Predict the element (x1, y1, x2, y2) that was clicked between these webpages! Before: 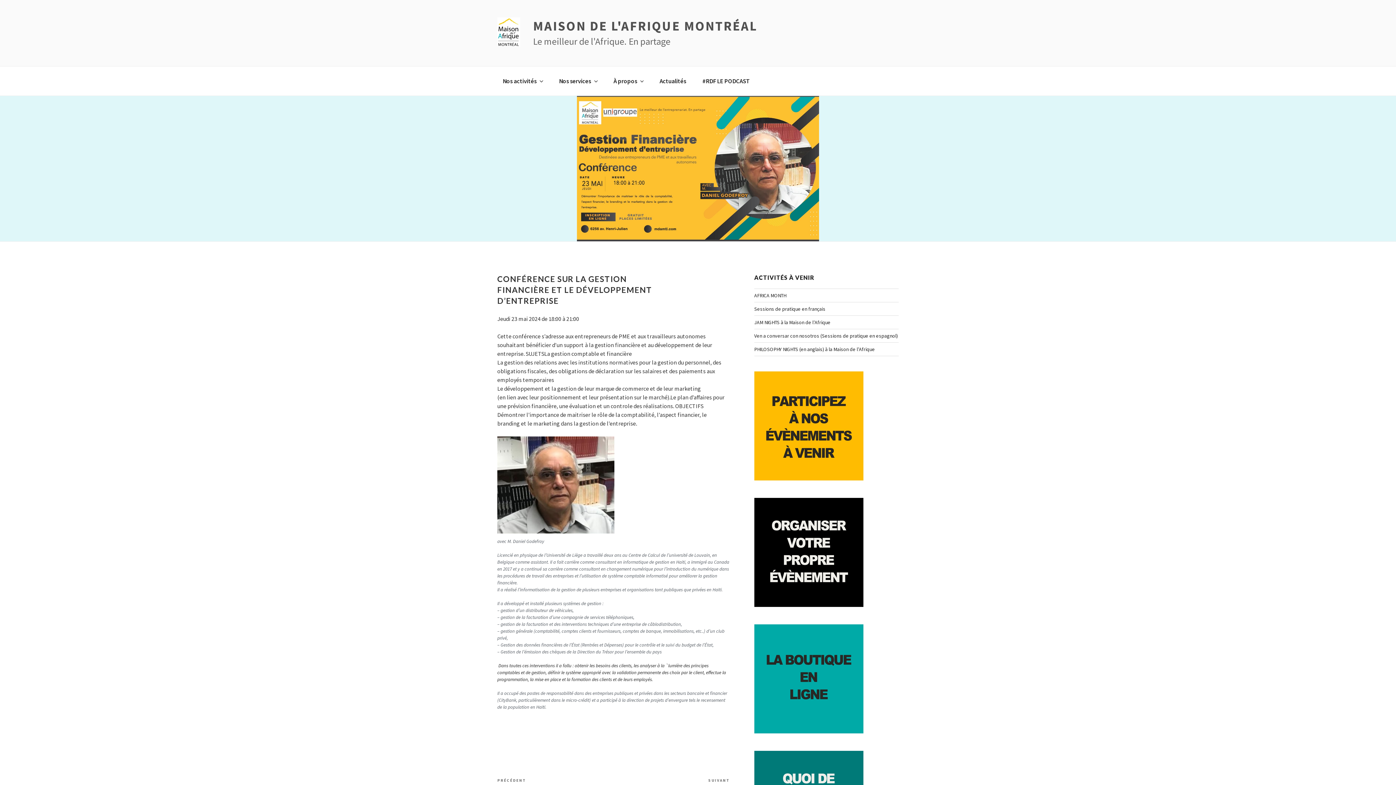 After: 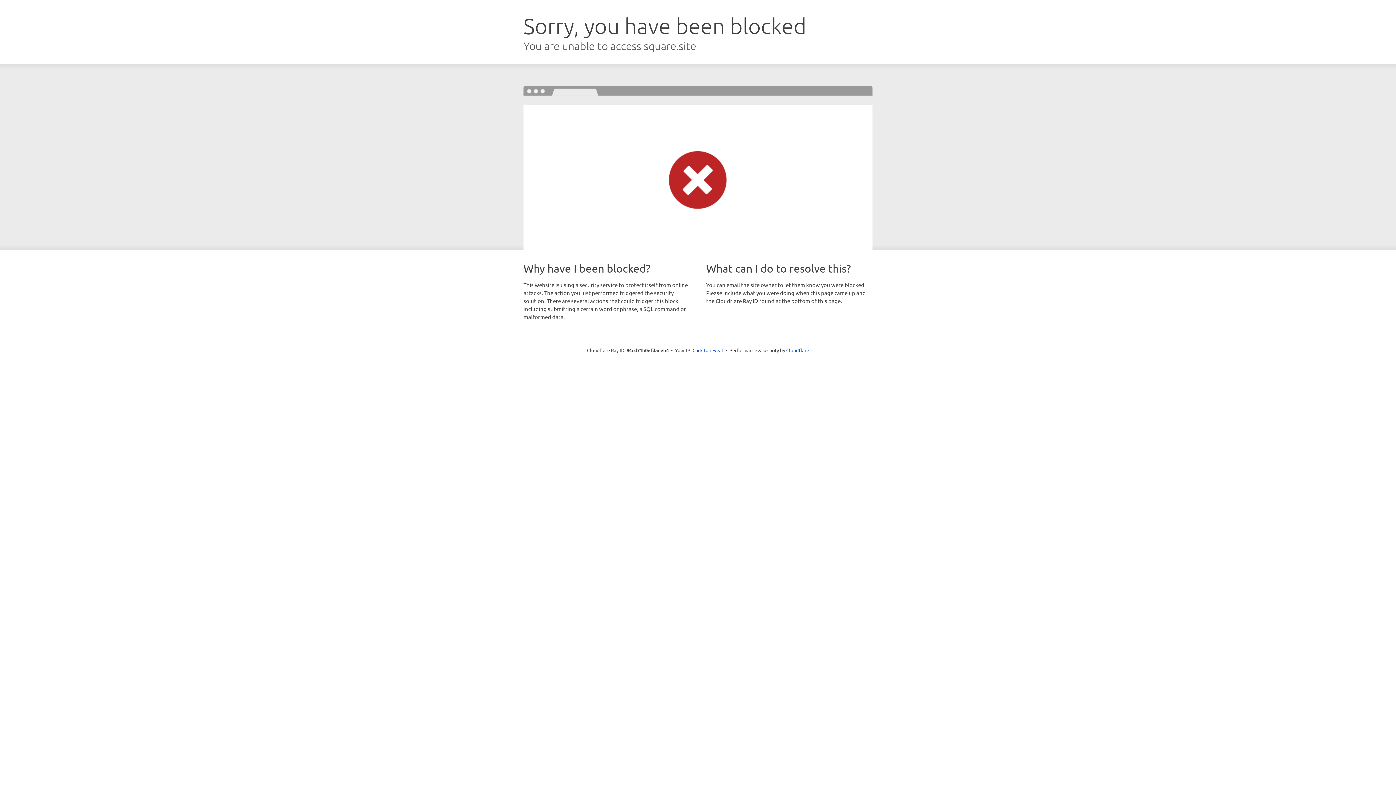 Action: bbox: (754, 728, 863, 735)